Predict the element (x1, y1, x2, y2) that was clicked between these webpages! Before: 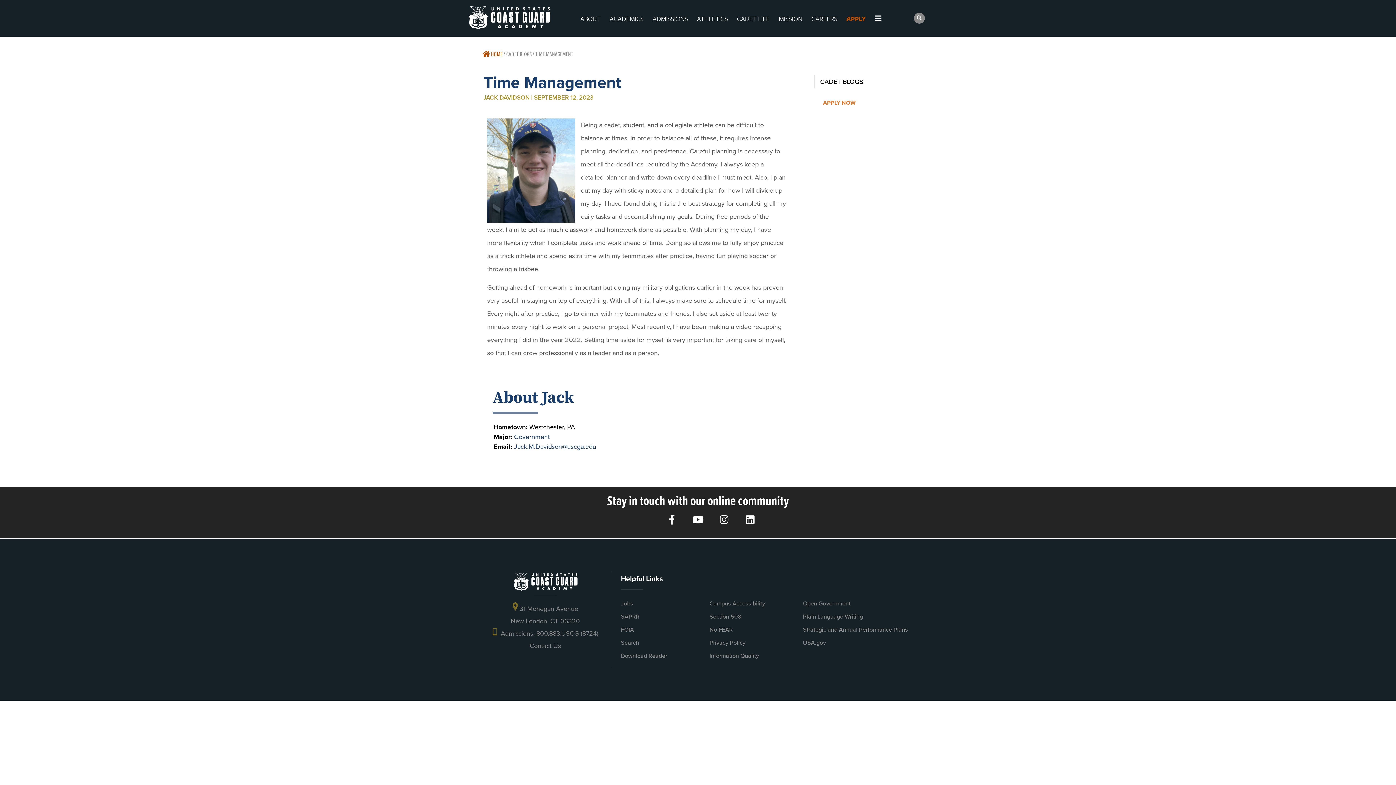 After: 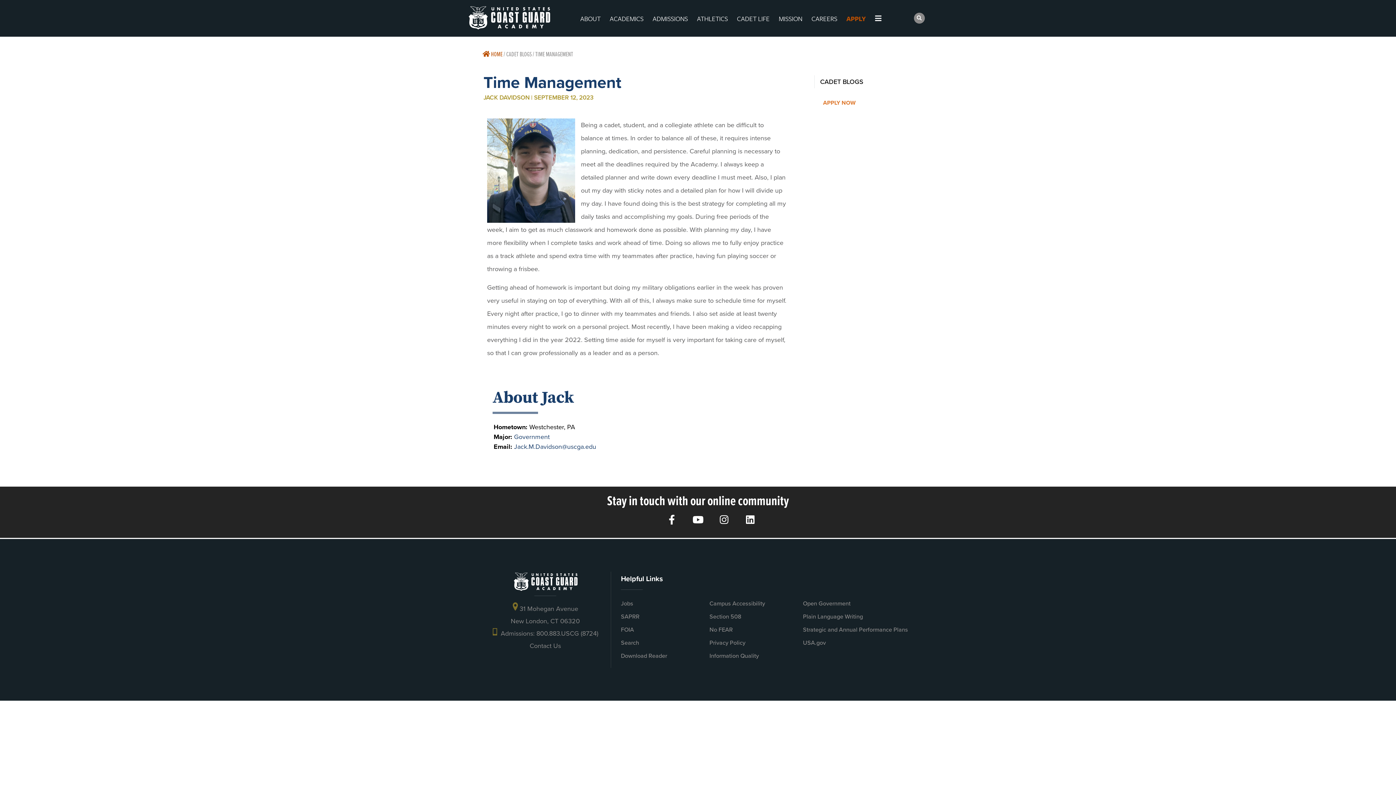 Action: bbox: (621, 625, 634, 634) label: FOIA